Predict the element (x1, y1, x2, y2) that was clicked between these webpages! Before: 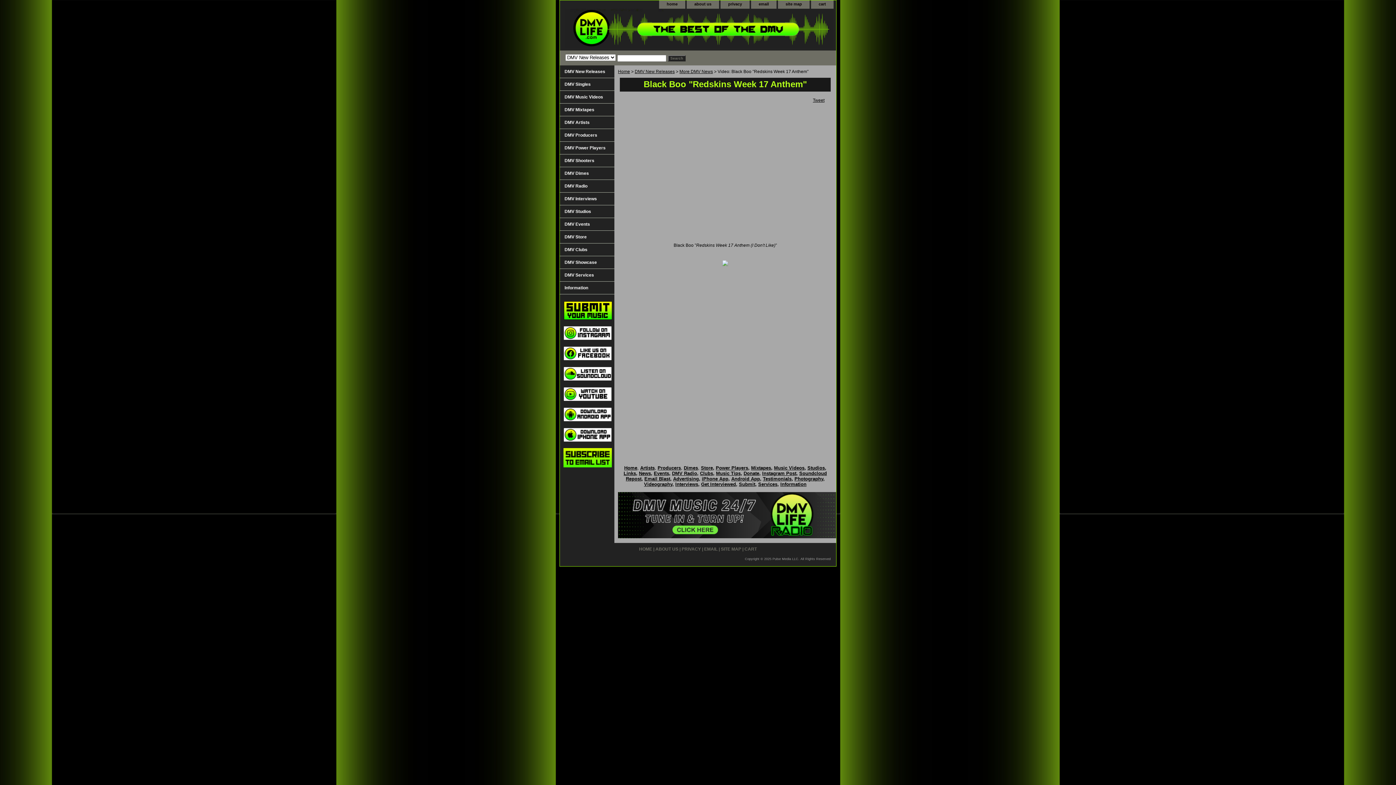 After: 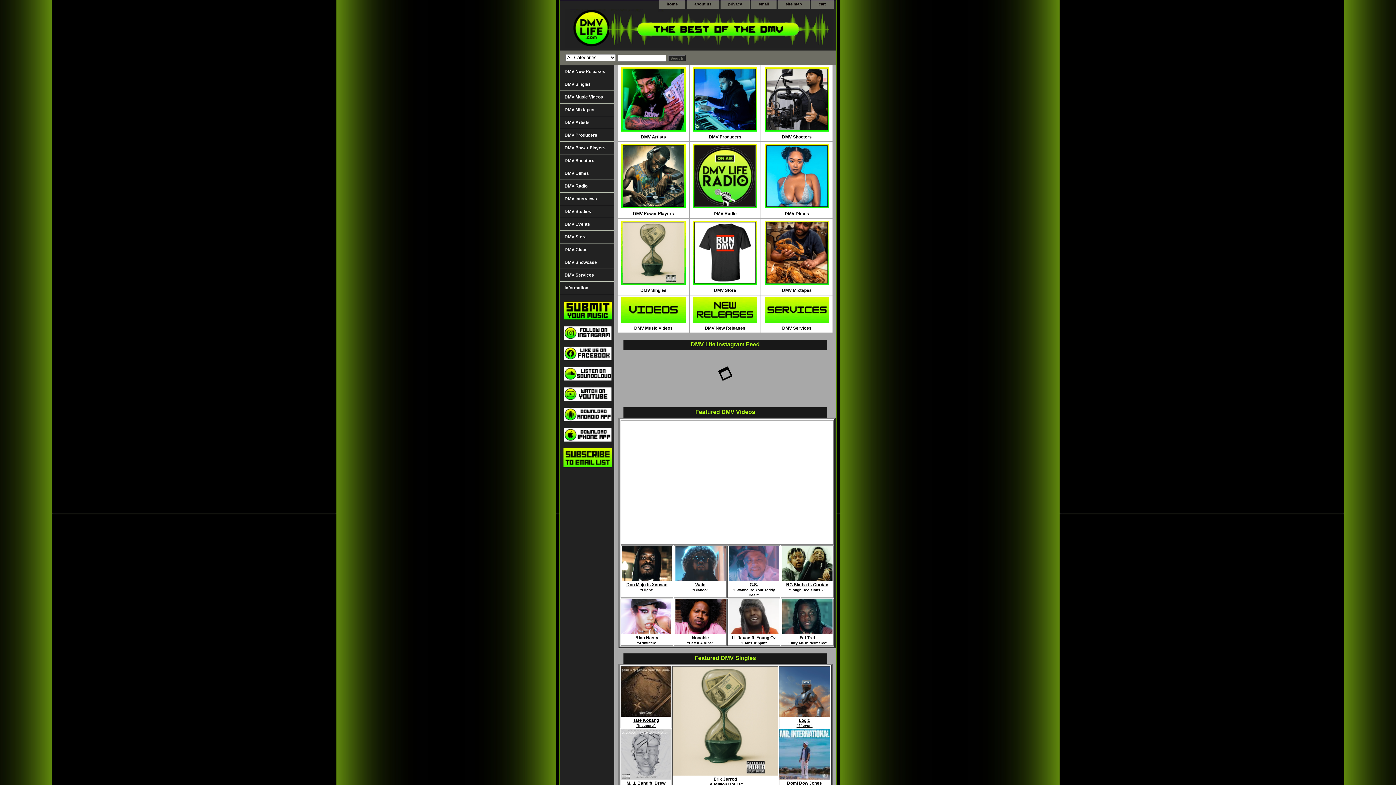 Action: label: HOME bbox: (639, 546, 652, 551)